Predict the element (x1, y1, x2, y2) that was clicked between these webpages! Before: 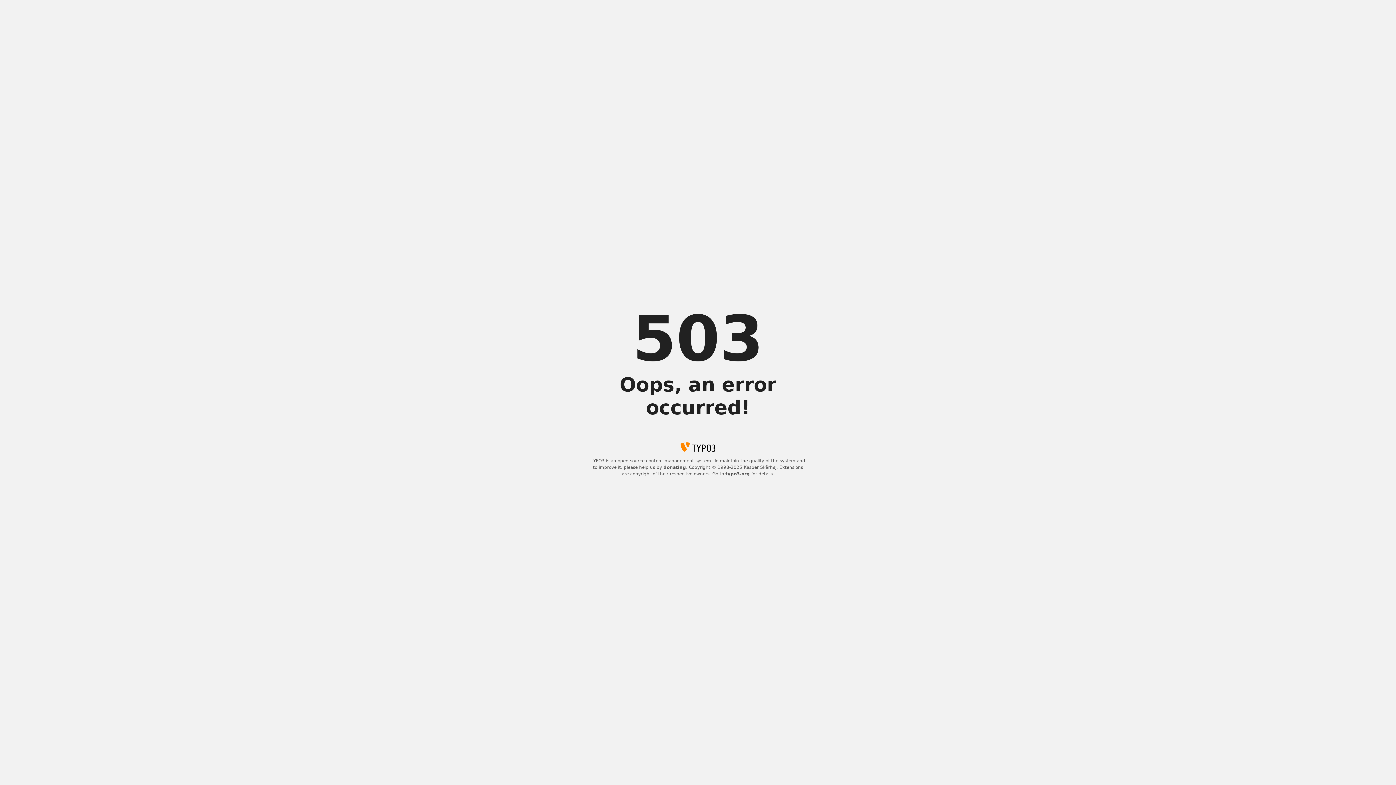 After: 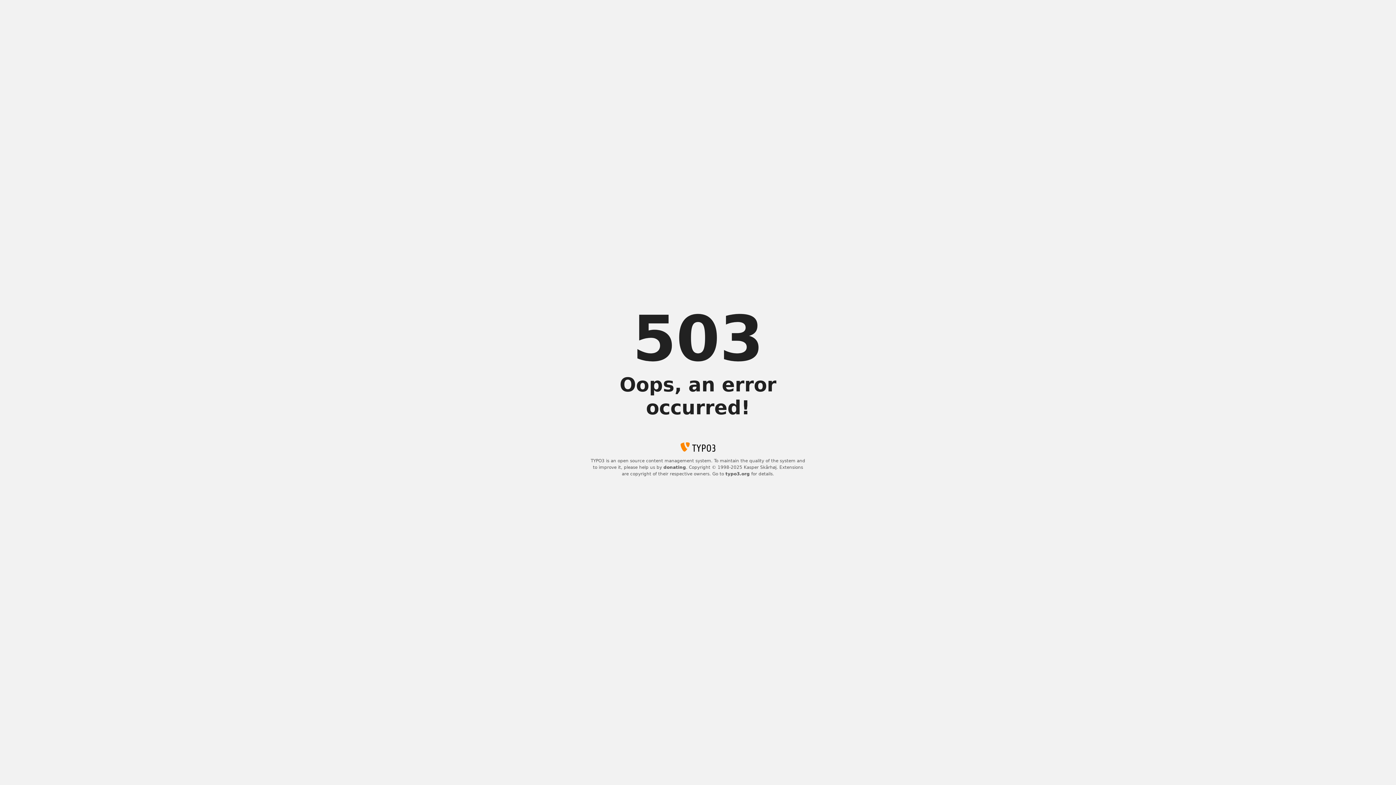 Action: label: donating bbox: (663, 465, 686, 470)